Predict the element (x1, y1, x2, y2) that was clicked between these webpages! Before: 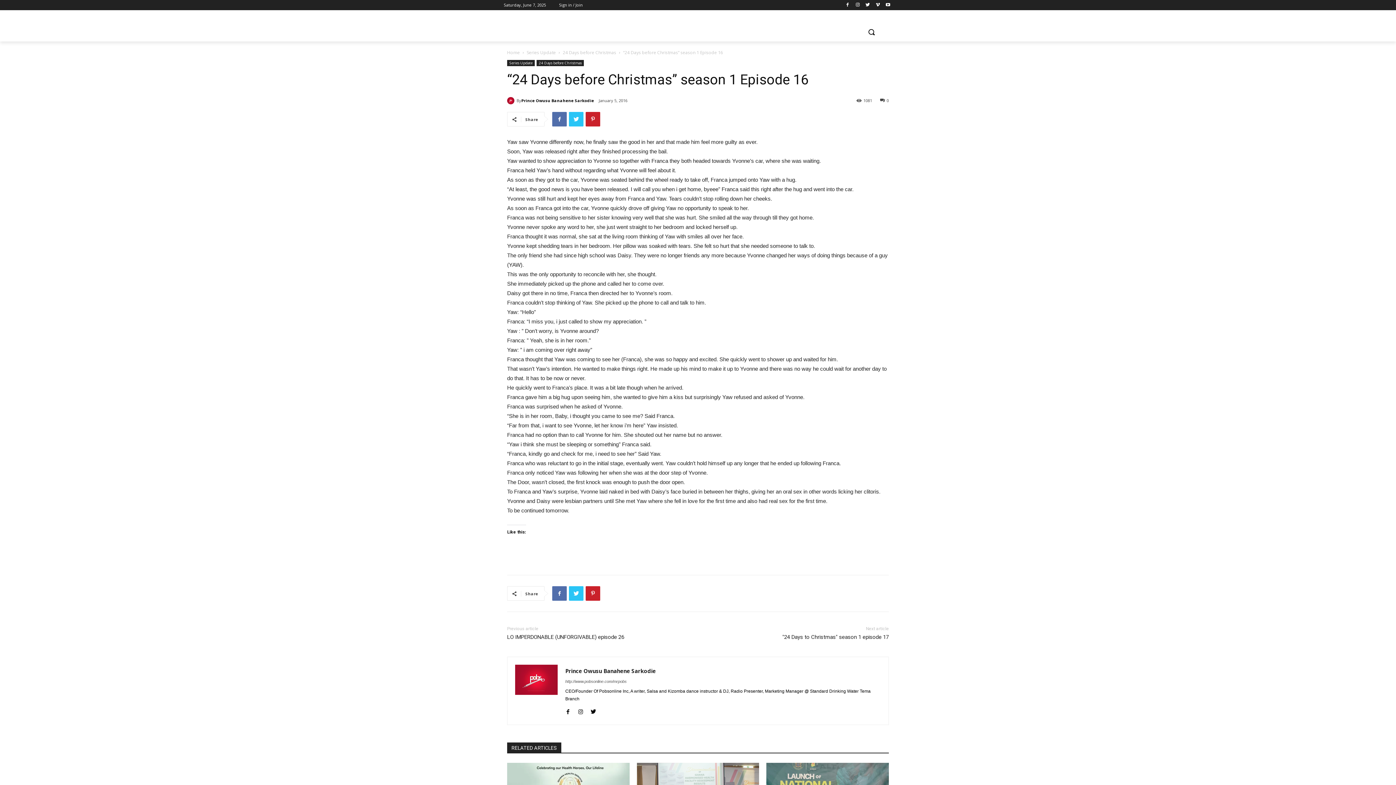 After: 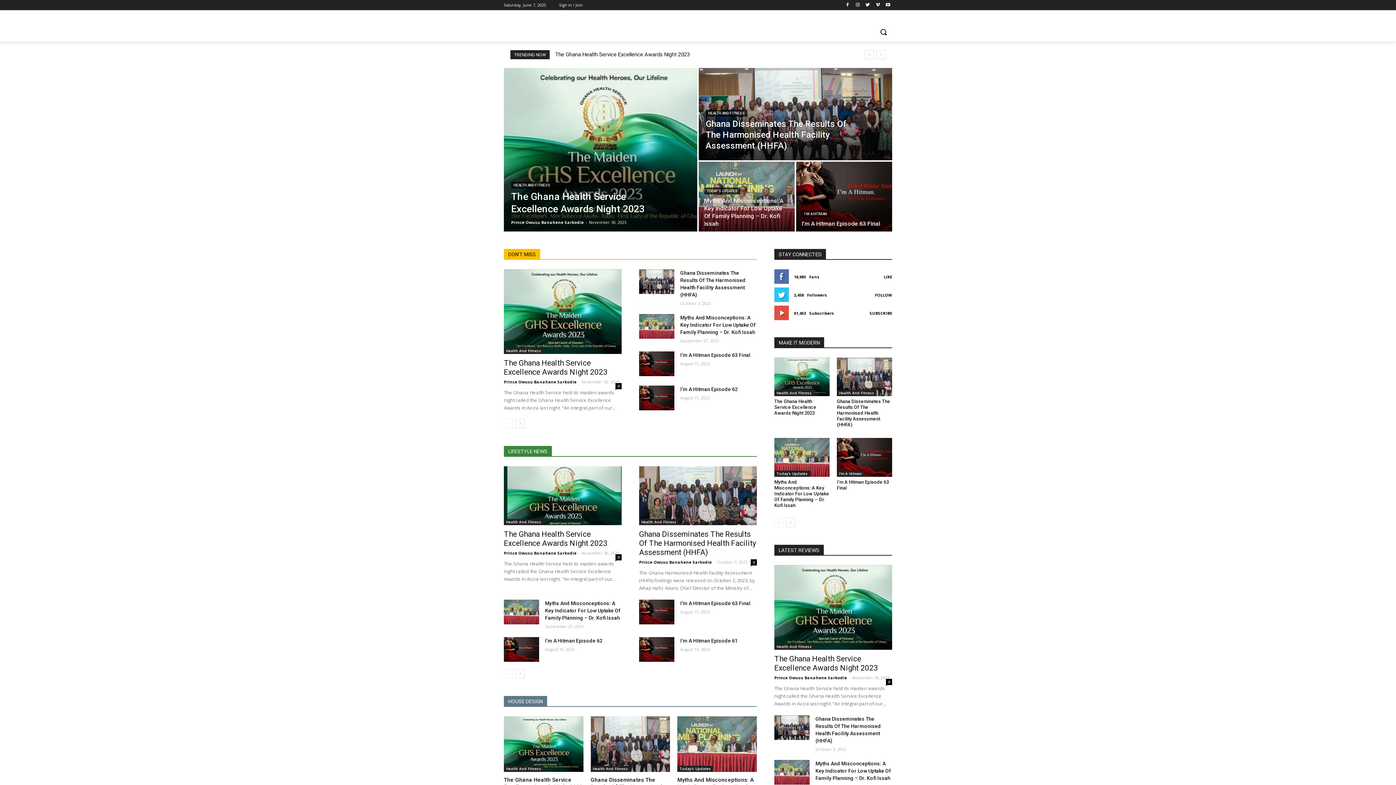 Action: bbox: (507, 49, 520, 55) label: Home